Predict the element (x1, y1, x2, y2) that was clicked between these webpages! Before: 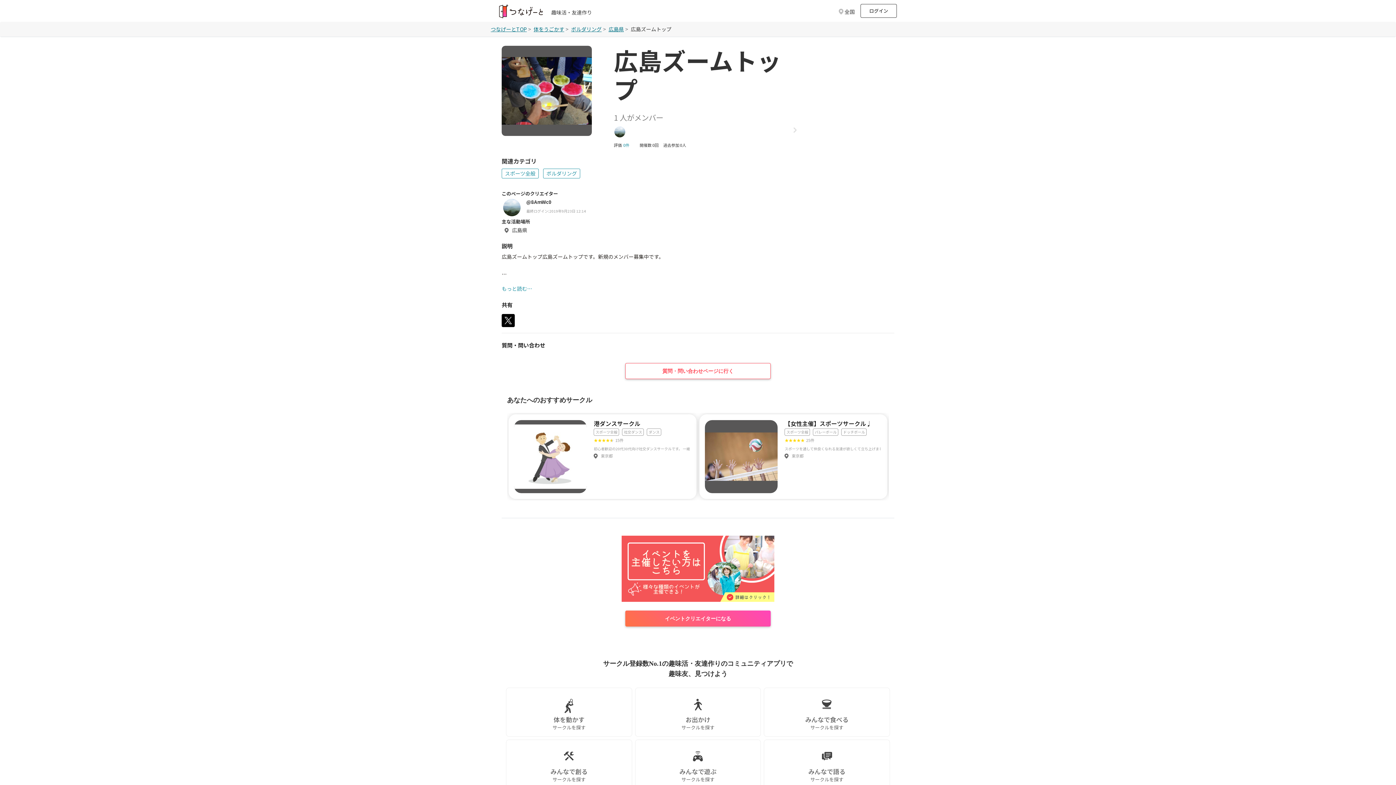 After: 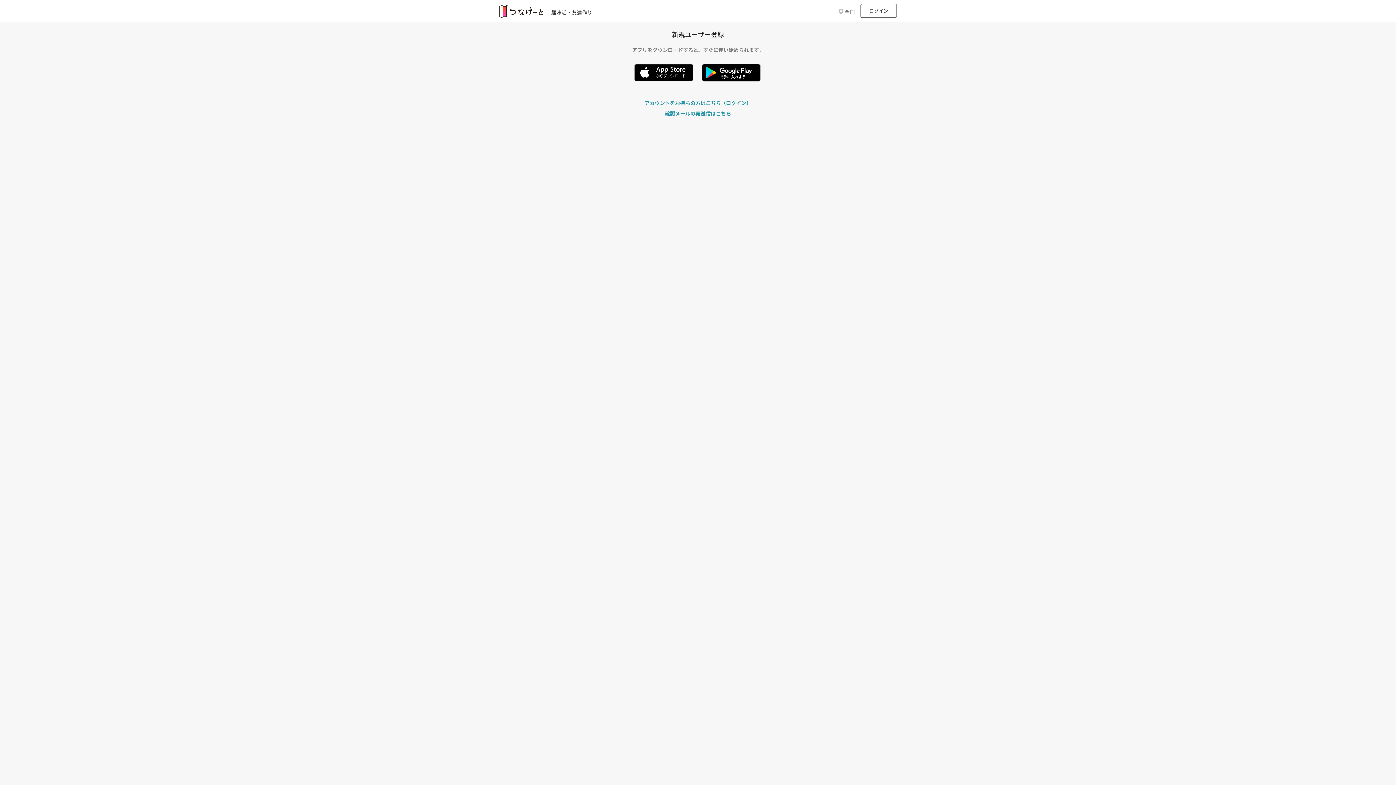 Action: bbox: (625, 363, 770, 379) label: 質問・問い合わせページに行く